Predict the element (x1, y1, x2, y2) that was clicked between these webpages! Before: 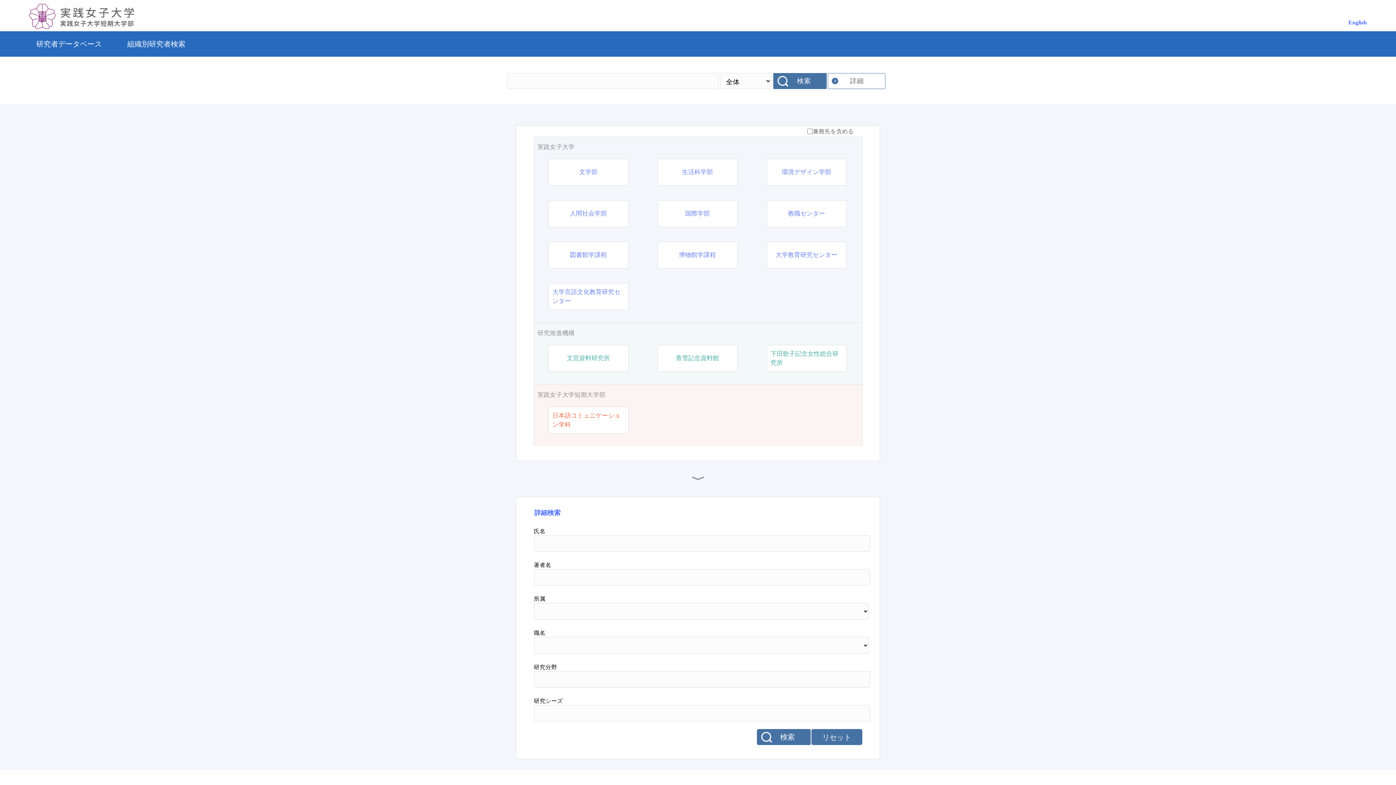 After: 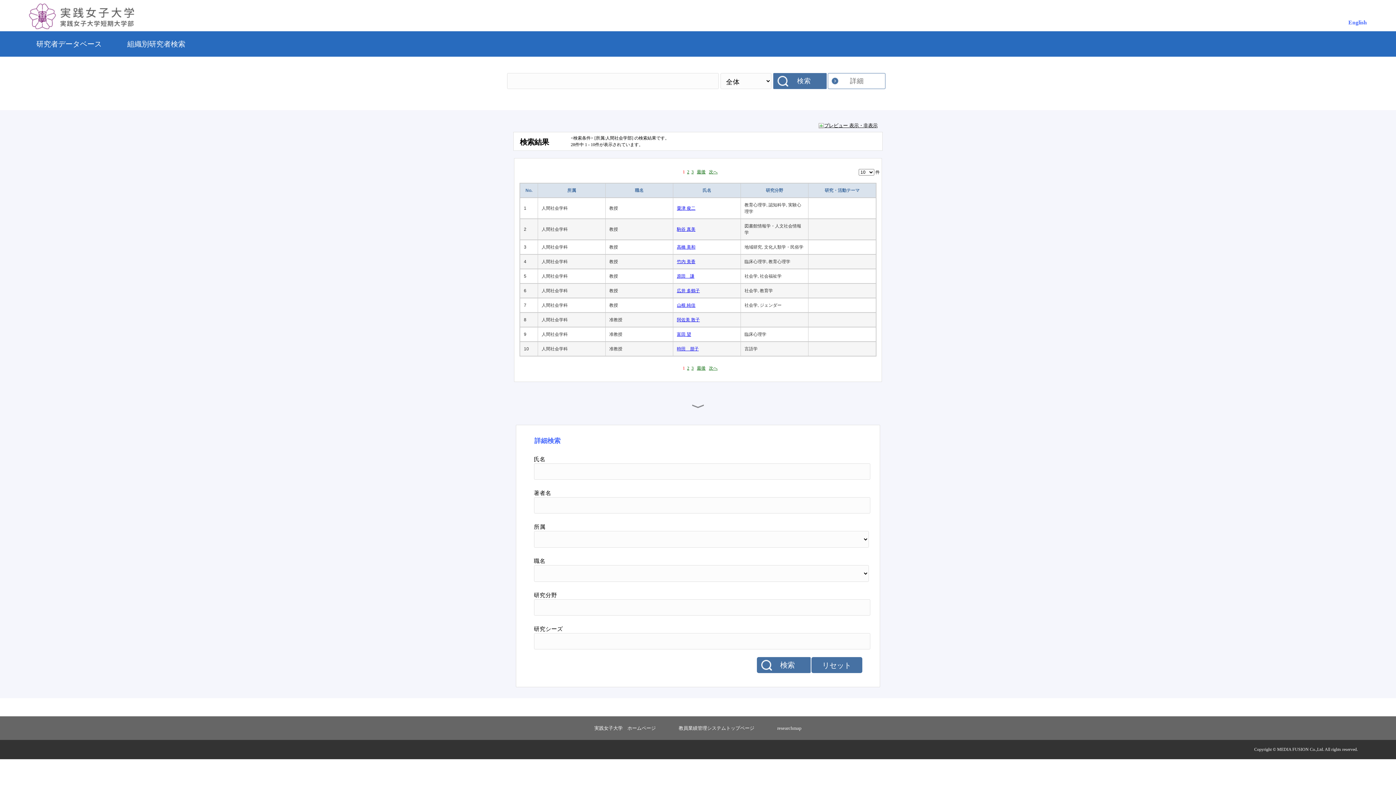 Action: label: 人間社会学部 bbox: (570, 209, 607, 218)